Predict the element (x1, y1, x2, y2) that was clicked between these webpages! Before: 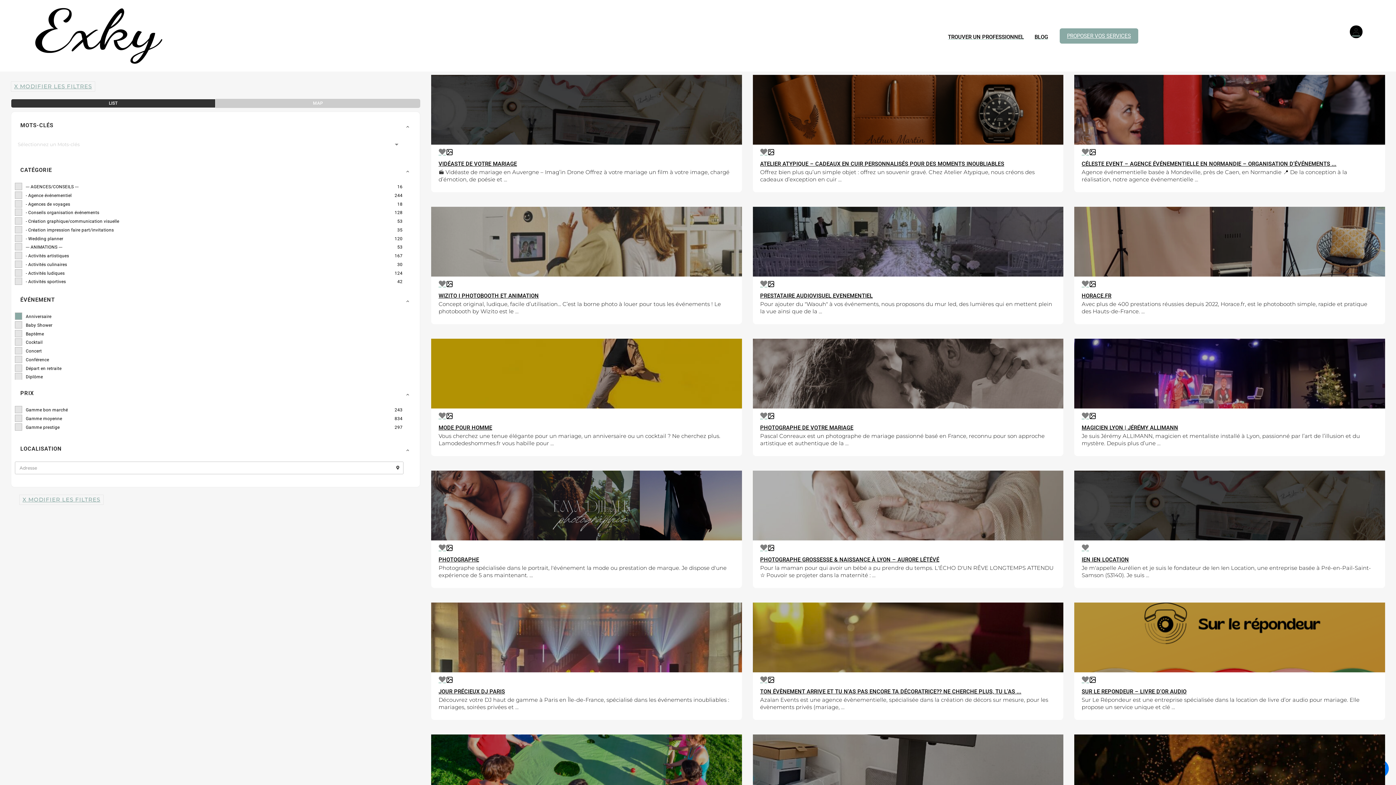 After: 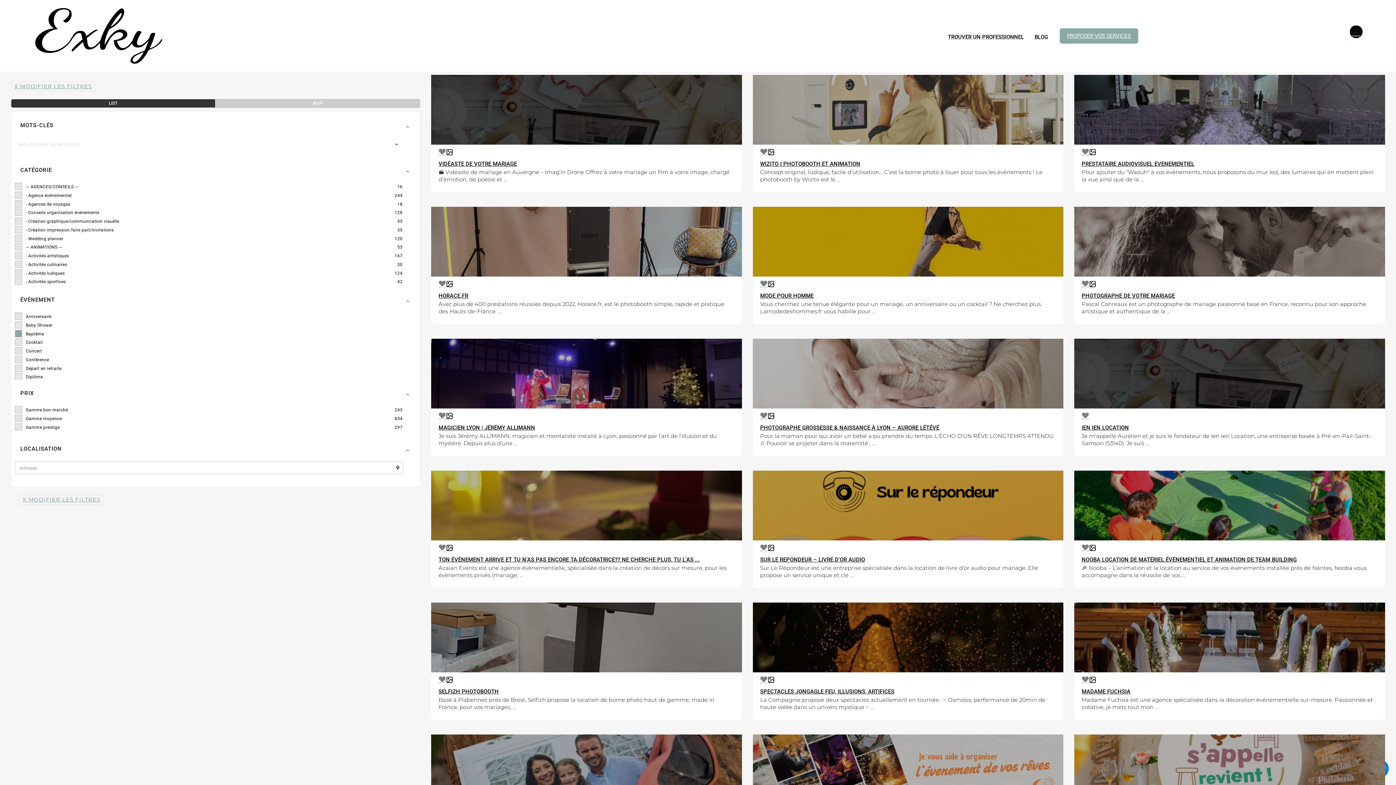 Action: label: Pros BAPTÊME bbox: (600, 605, 642, 612)